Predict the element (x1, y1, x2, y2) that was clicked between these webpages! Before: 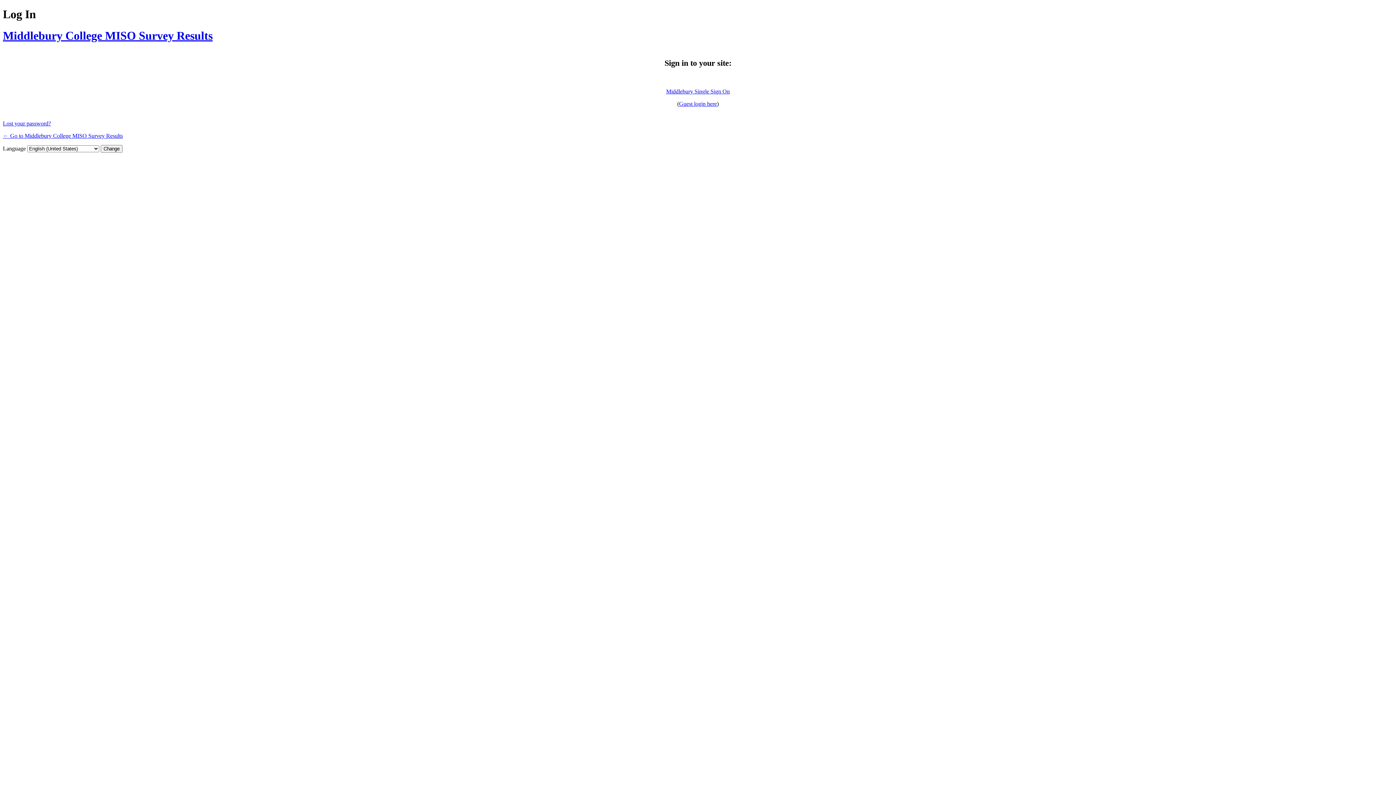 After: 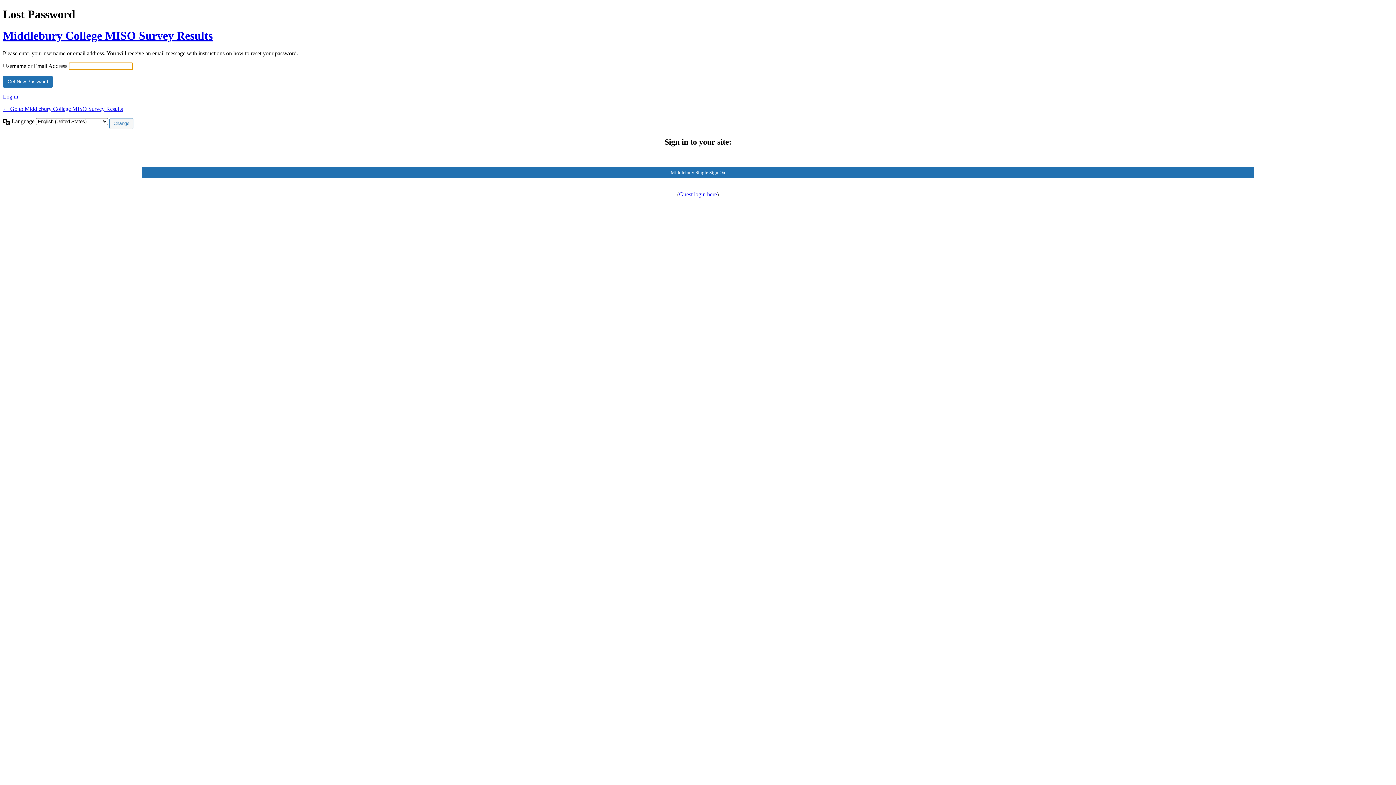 Action: label: Lost your password? bbox: (2, 120, 50, 126)